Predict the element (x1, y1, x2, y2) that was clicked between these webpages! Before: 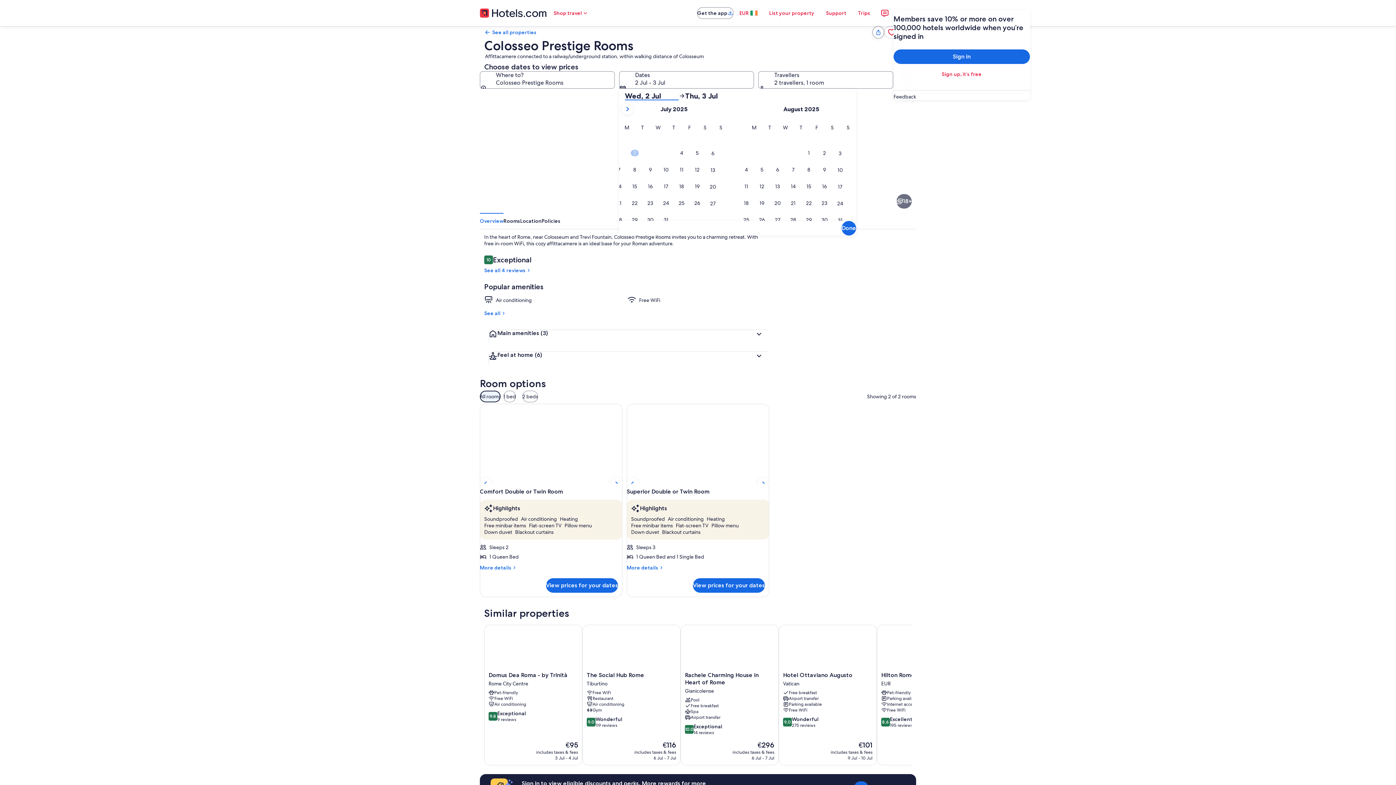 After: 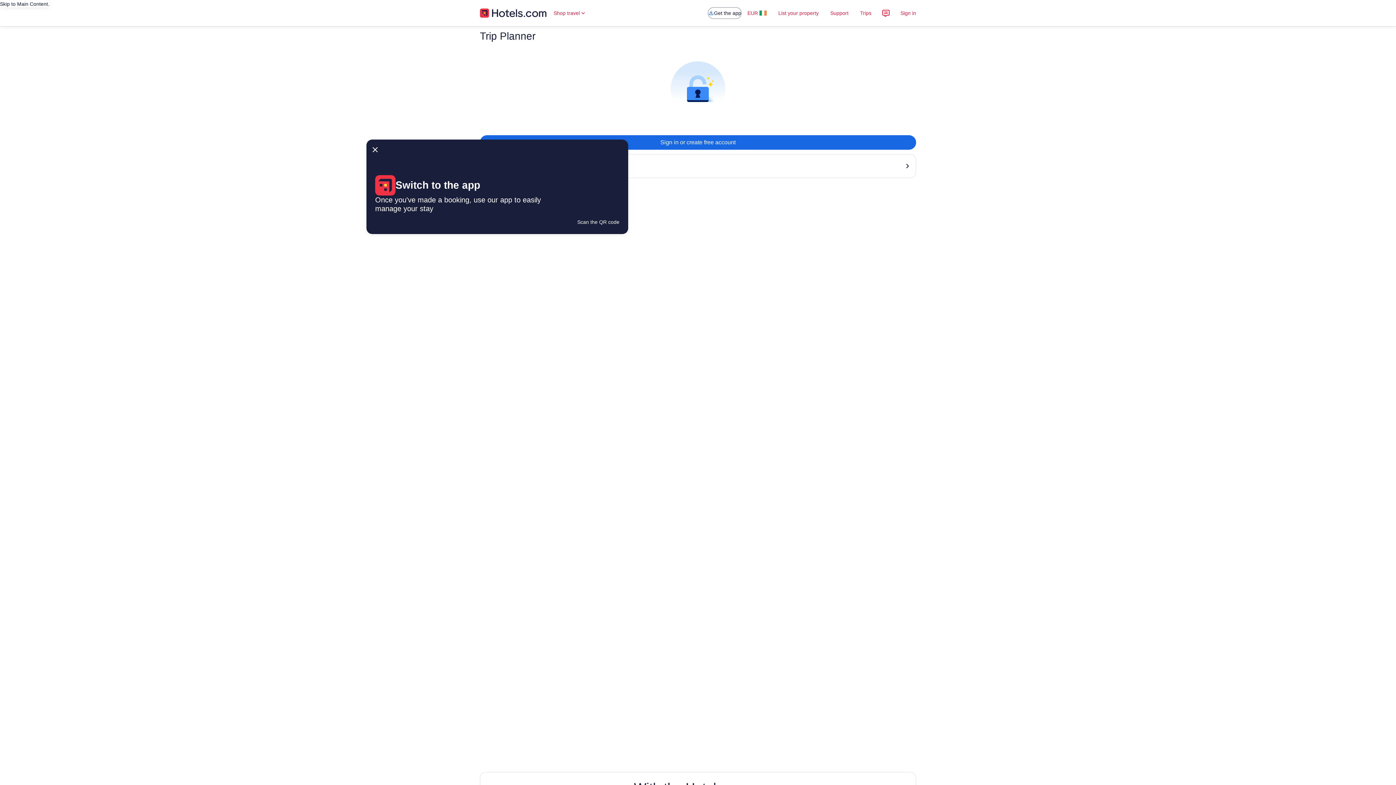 Action: bbox: (852, 5, 876, 20) label: Trips